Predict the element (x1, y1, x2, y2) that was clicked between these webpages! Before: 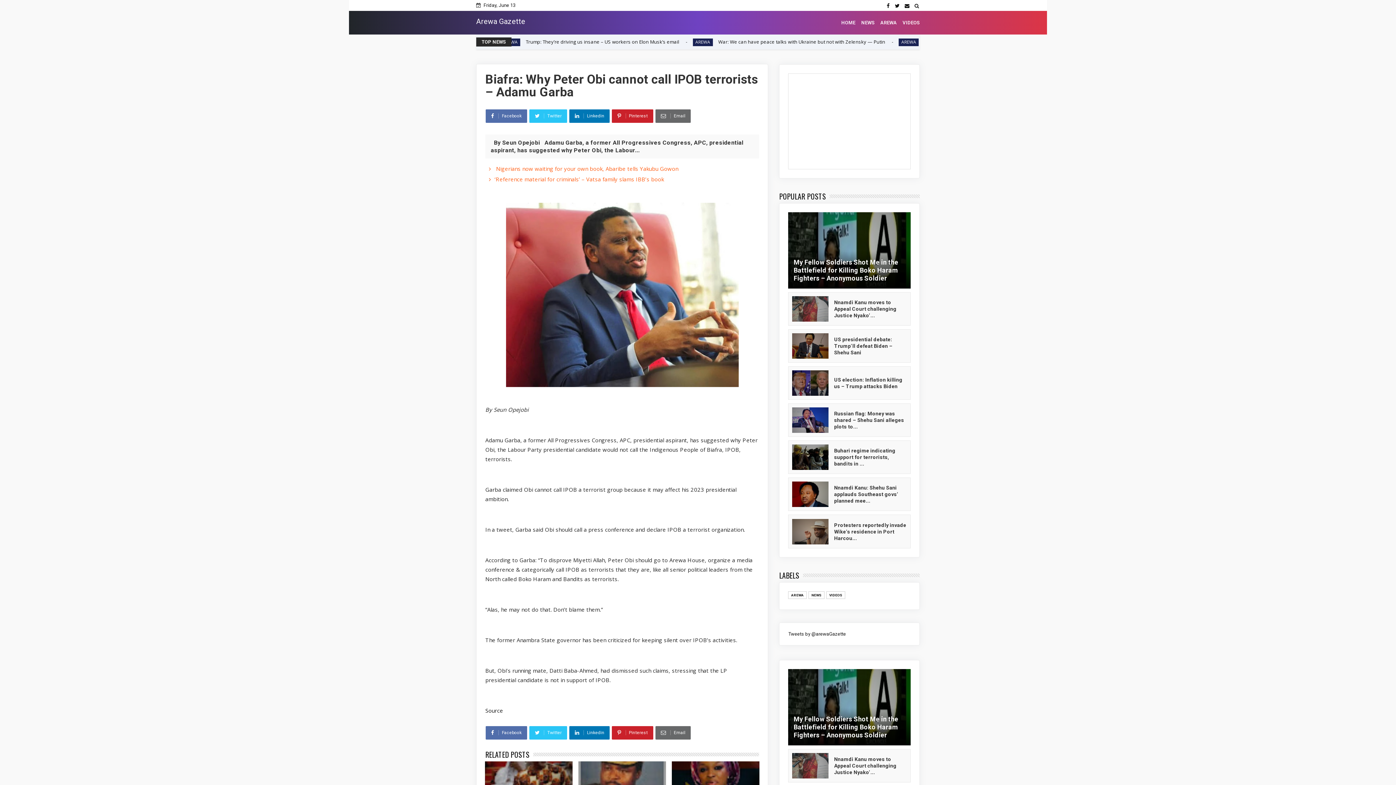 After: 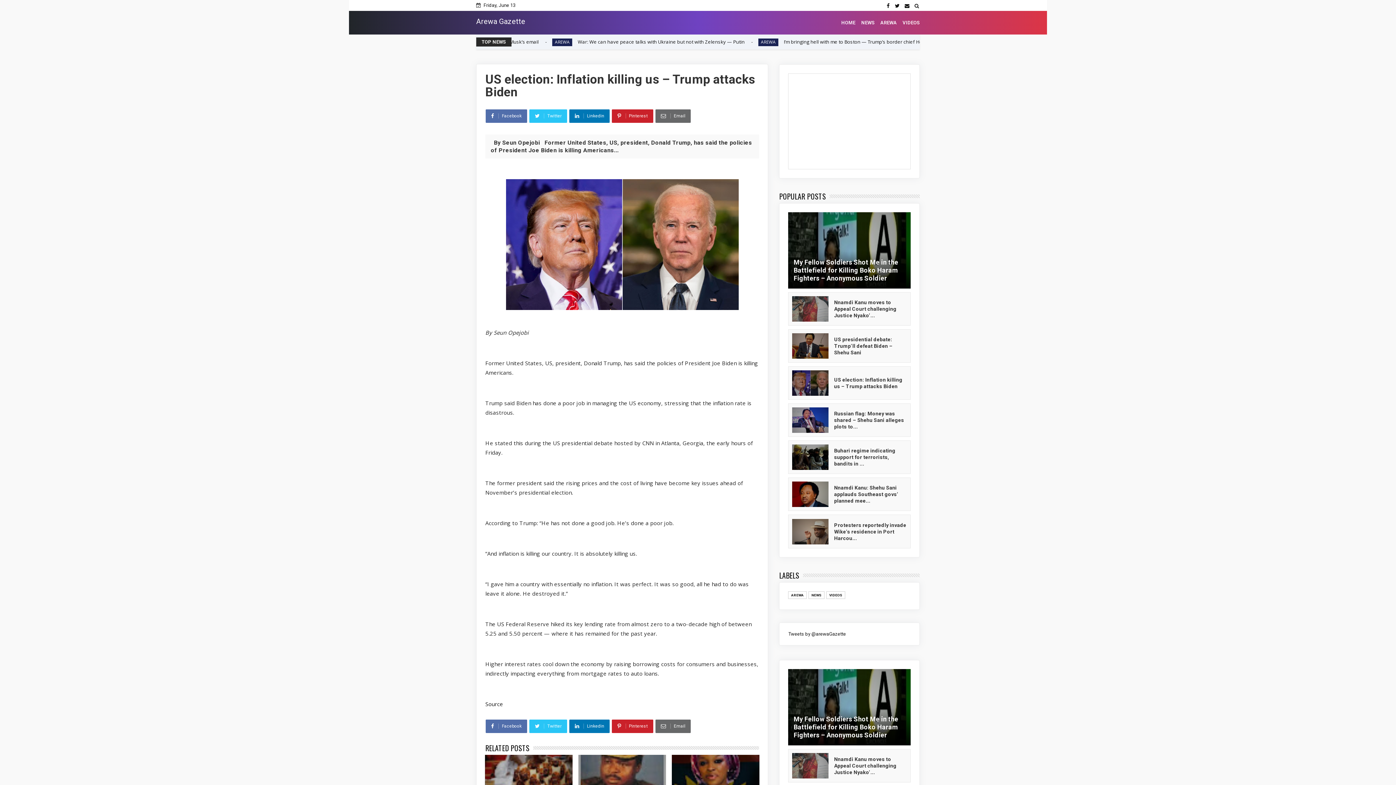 Action: bbox: (792, 391, 828, 397)